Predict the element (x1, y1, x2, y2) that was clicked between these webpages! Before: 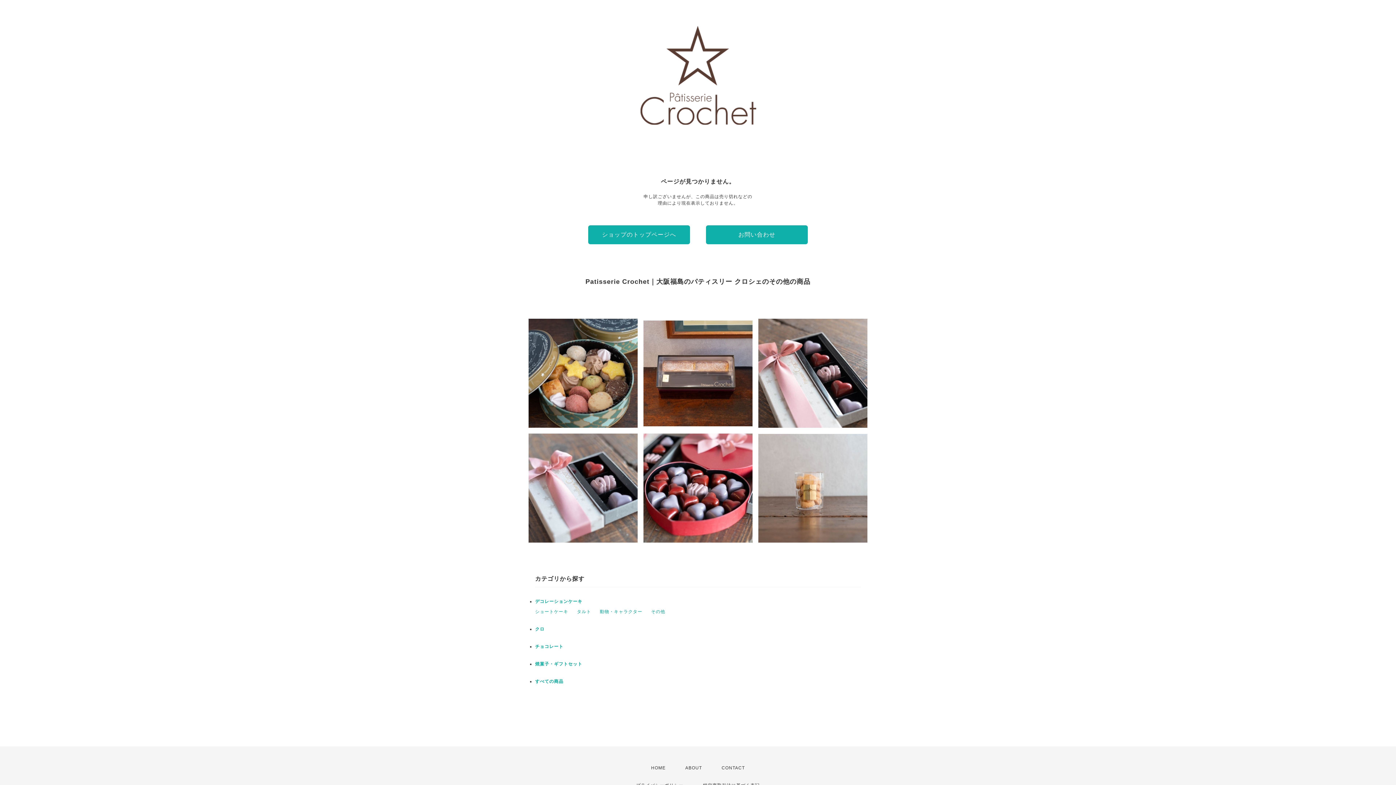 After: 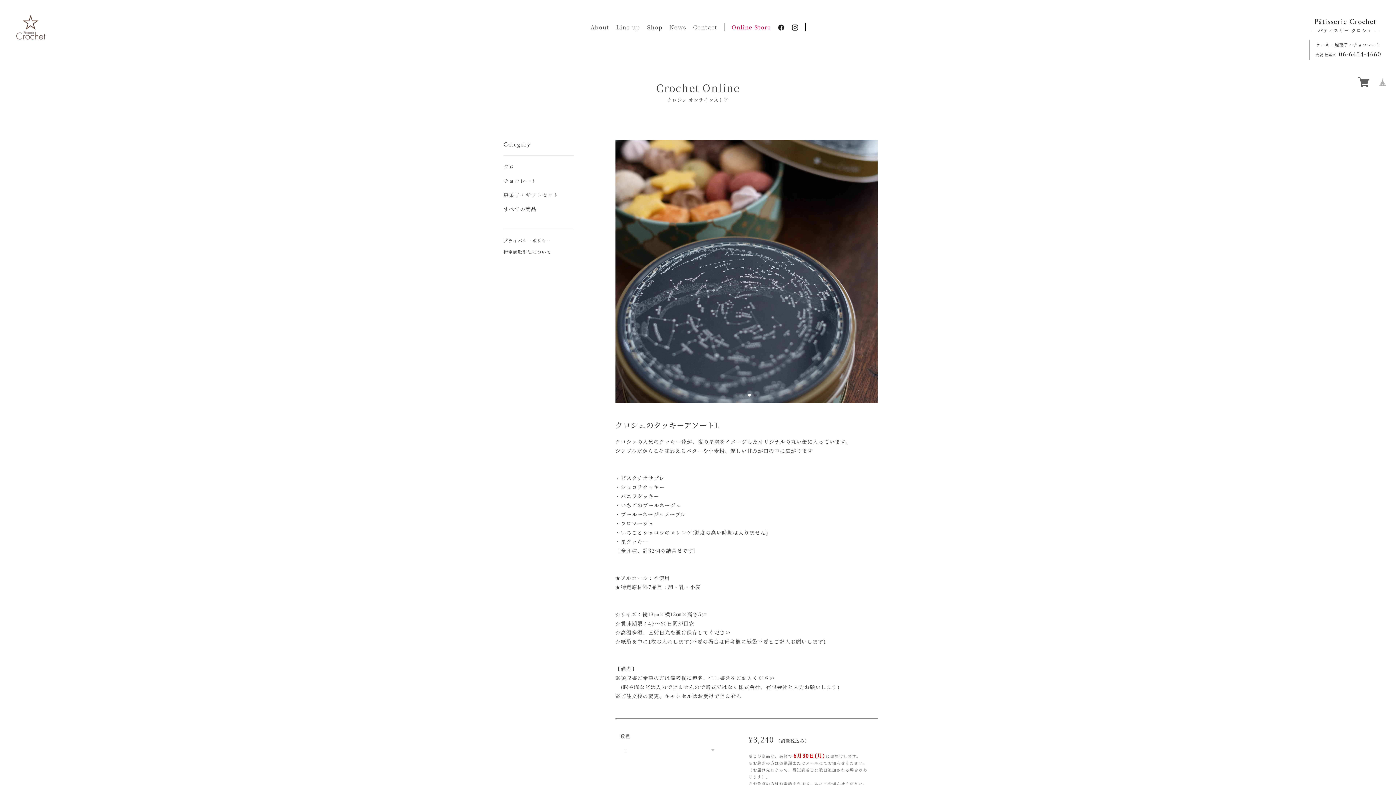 Action: bbox: (528, 318, 637, 428) label: クロシェのクッキーアソートL
¥3,240